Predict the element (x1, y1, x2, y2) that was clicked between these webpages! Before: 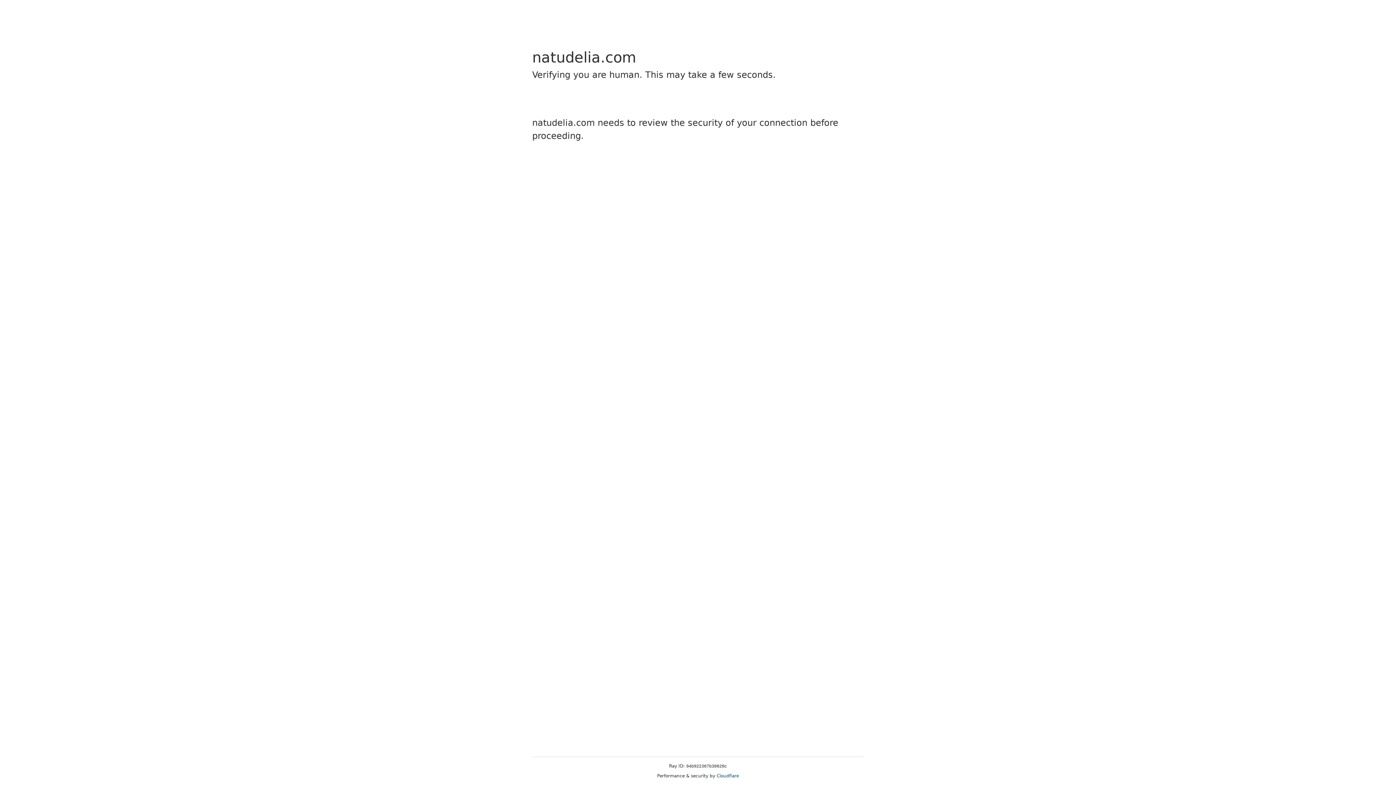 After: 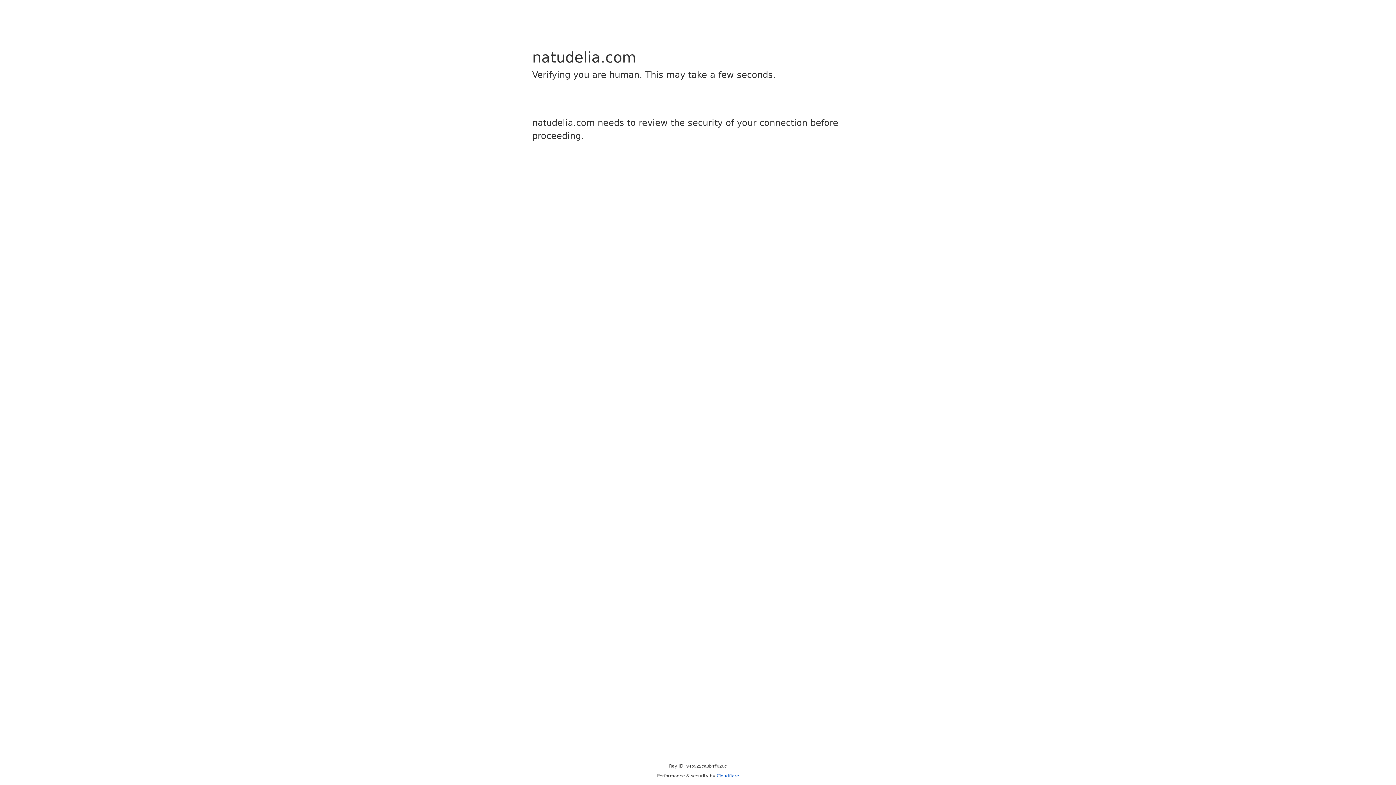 Action: bbox: (716, 773, 739, 778) label: Cloudflare